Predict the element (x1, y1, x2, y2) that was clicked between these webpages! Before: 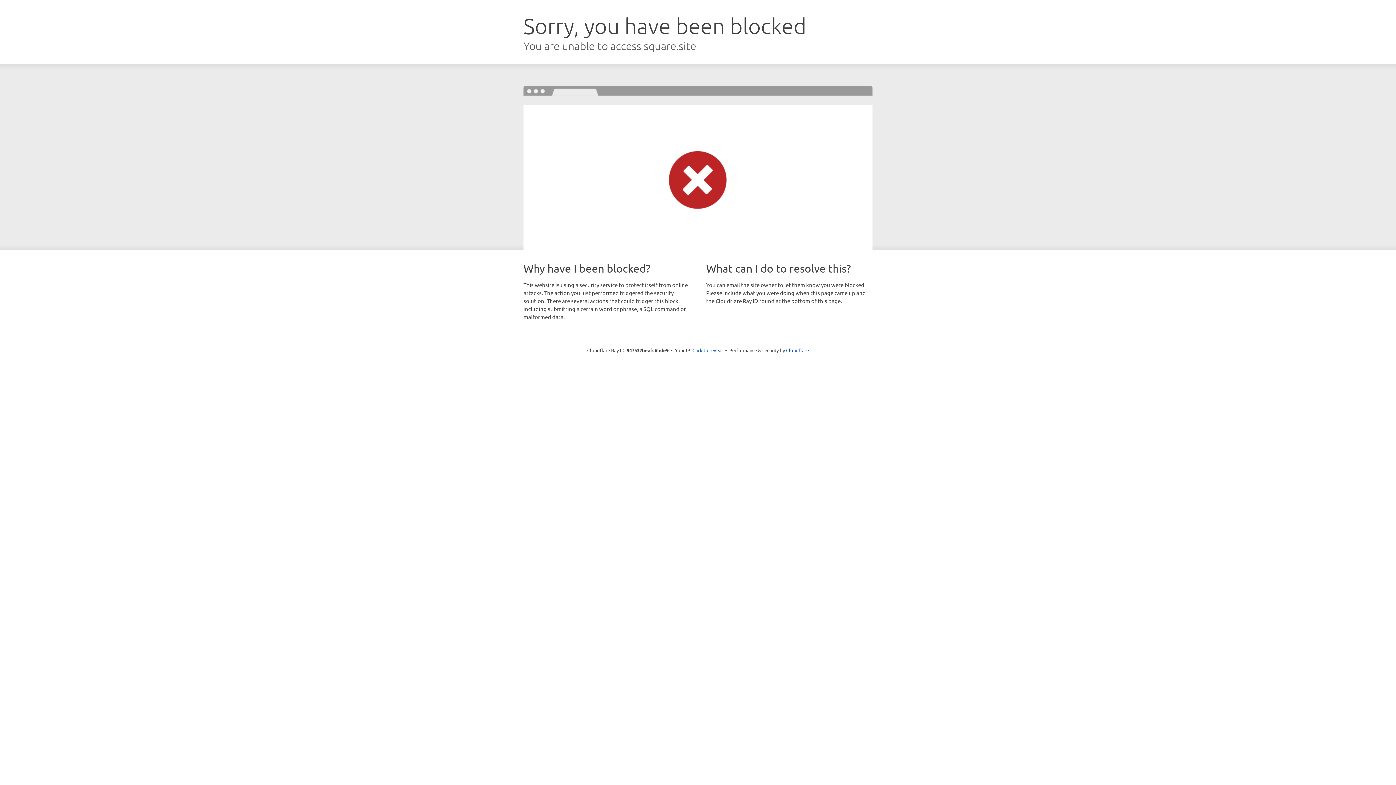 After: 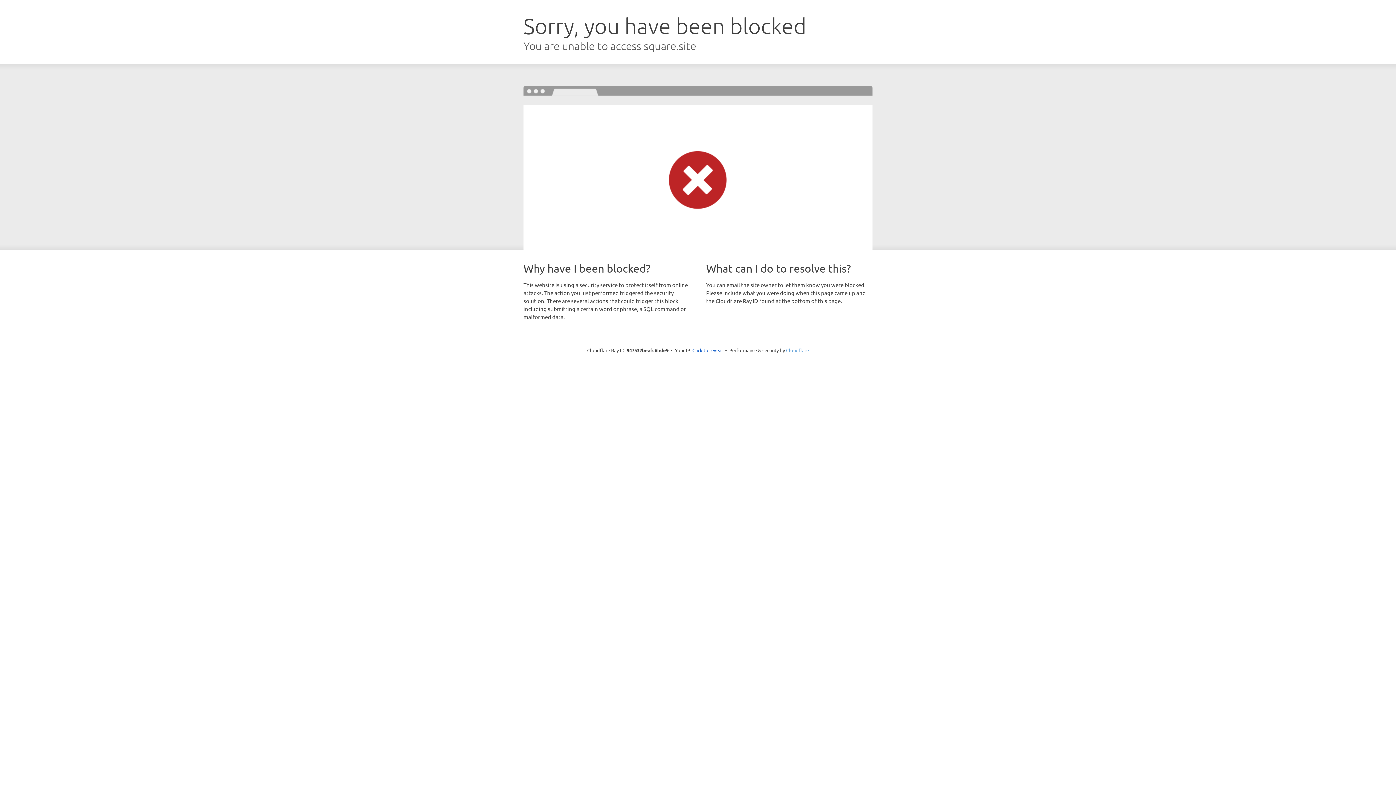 Action: label: Cloudflare bbox: (786, 347, 809, 353)